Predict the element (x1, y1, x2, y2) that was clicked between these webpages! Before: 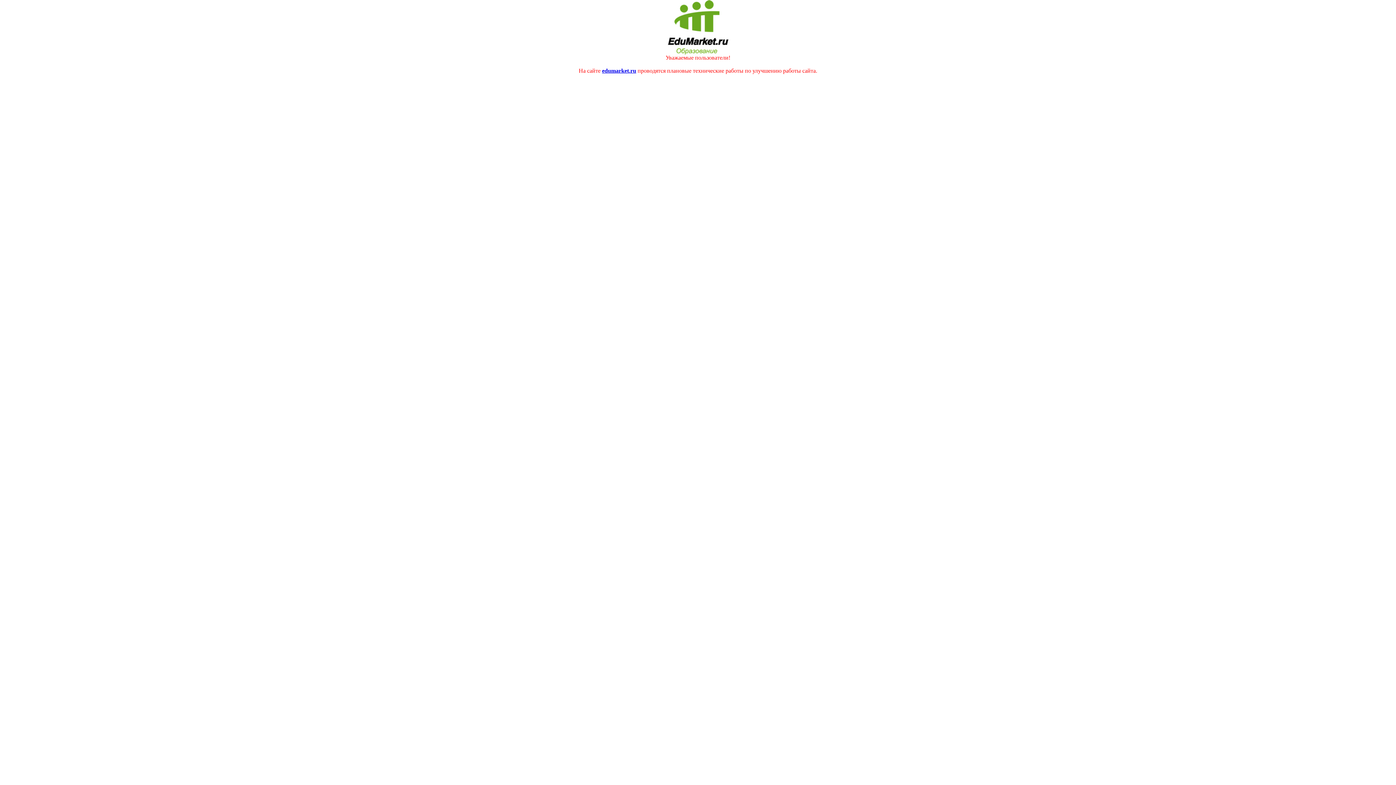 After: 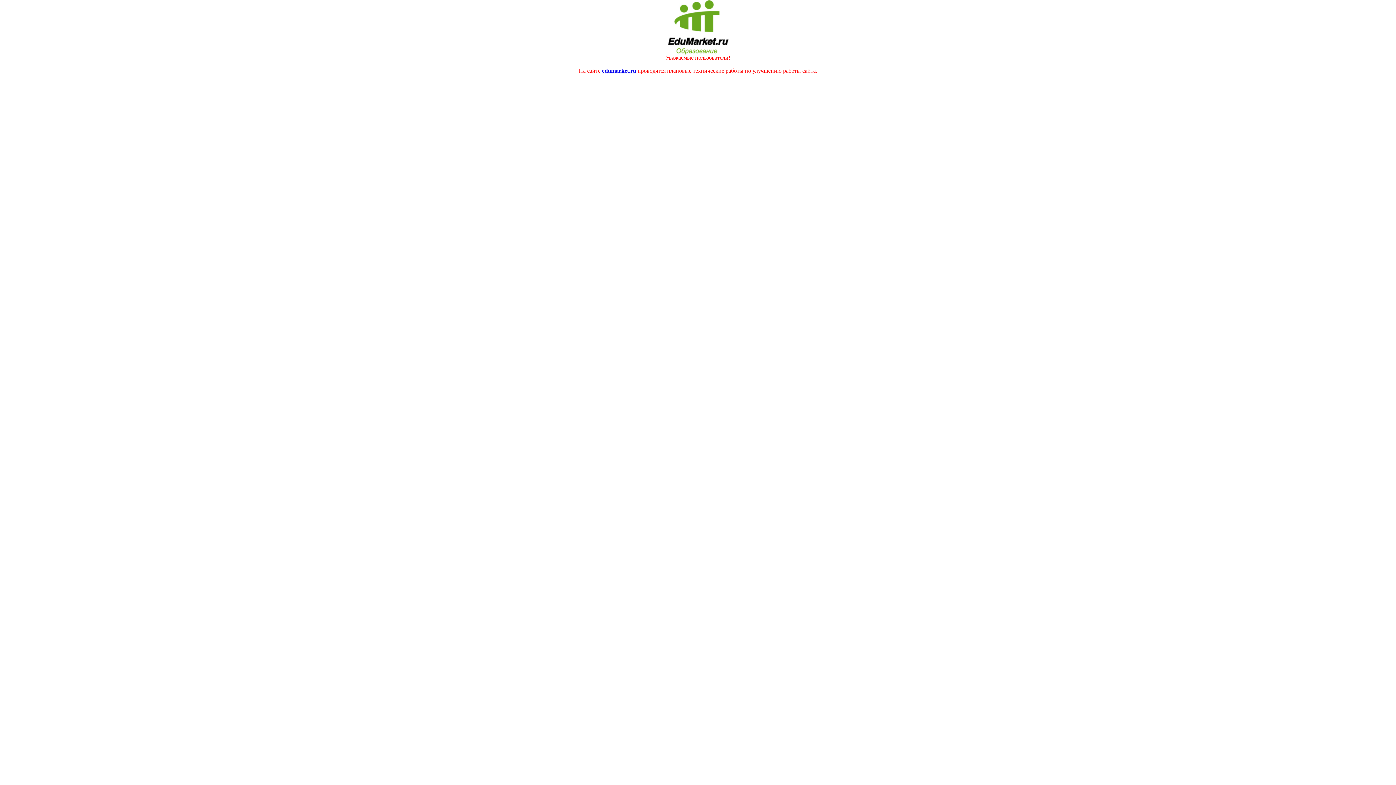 Action: bbox: (667, 49, 728, 55)